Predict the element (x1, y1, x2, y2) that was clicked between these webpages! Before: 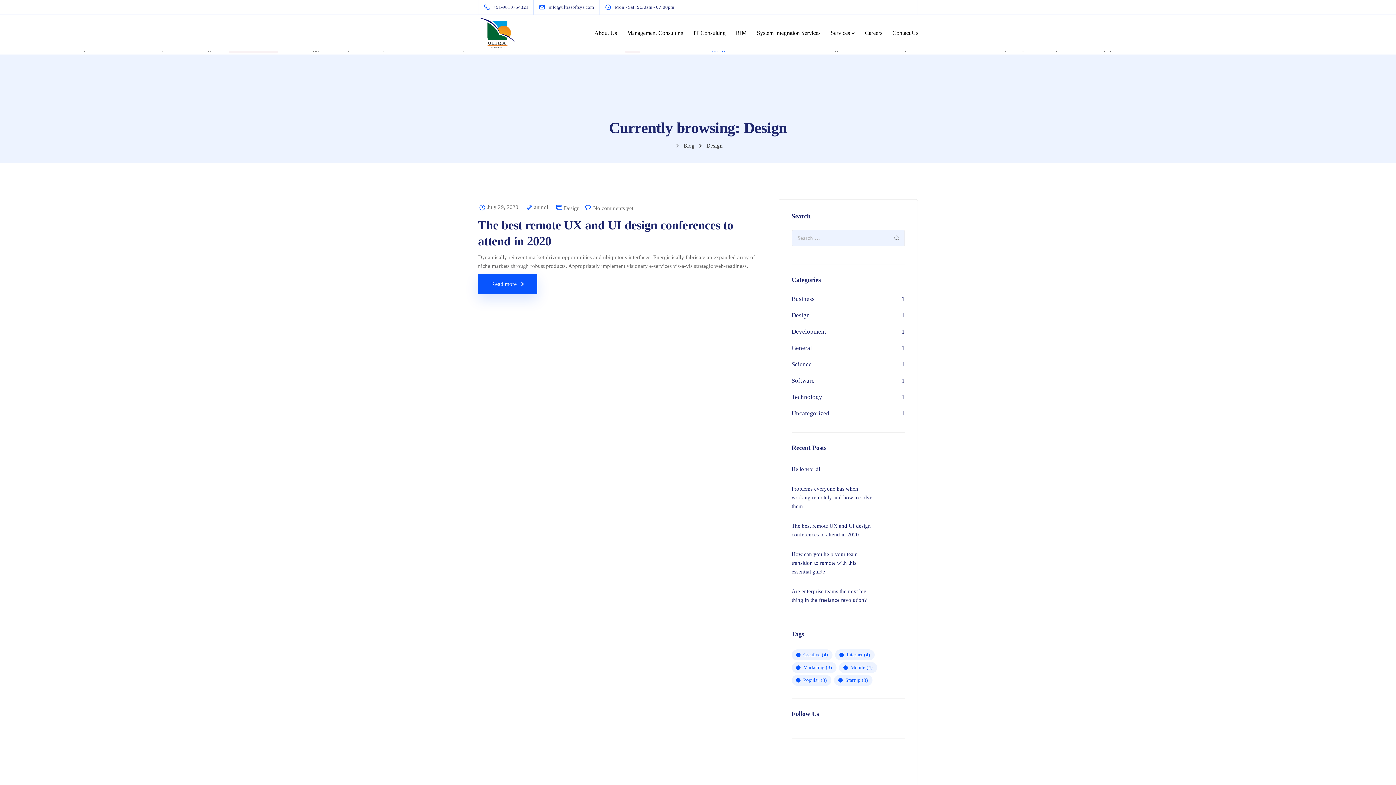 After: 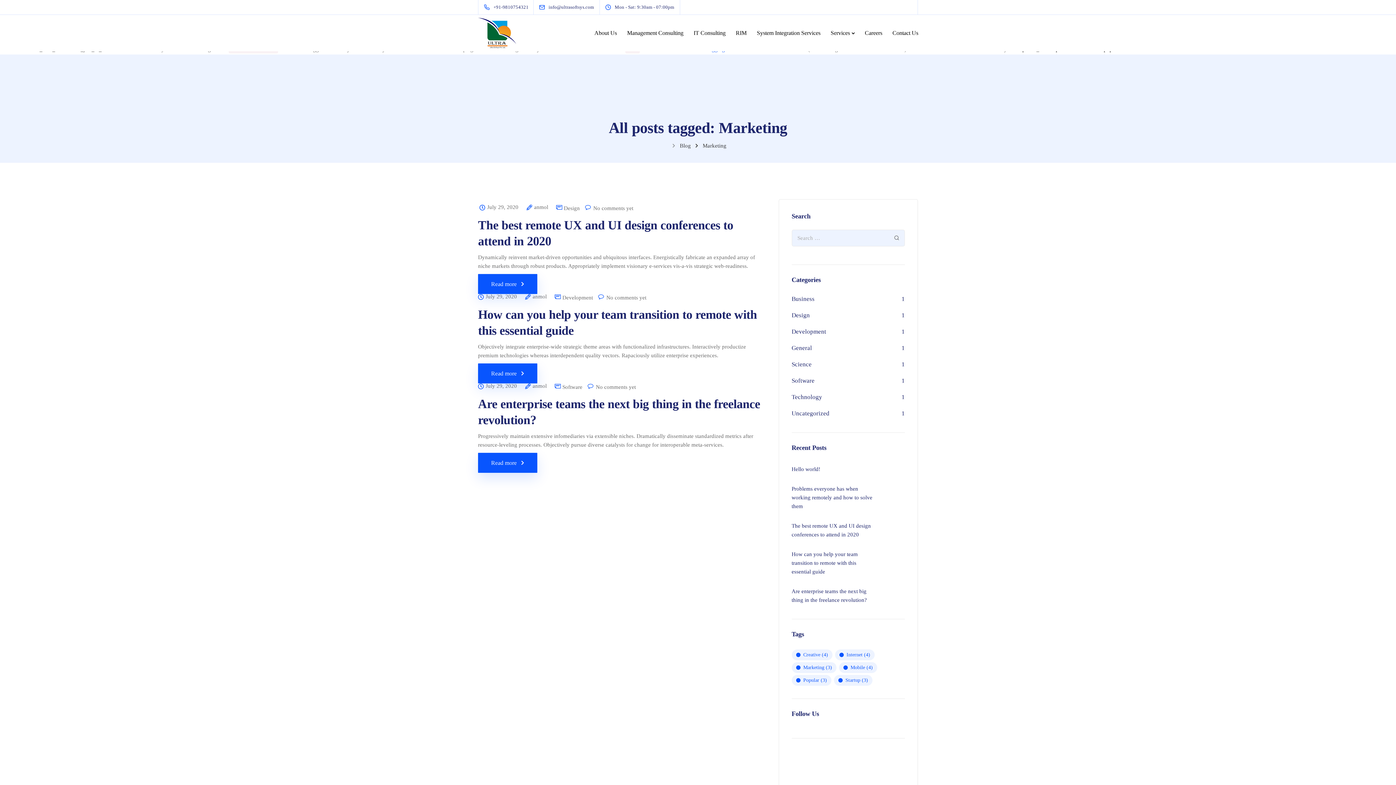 Action: label: Marketing (3 items) bbox: (791, 662, 836, 673)